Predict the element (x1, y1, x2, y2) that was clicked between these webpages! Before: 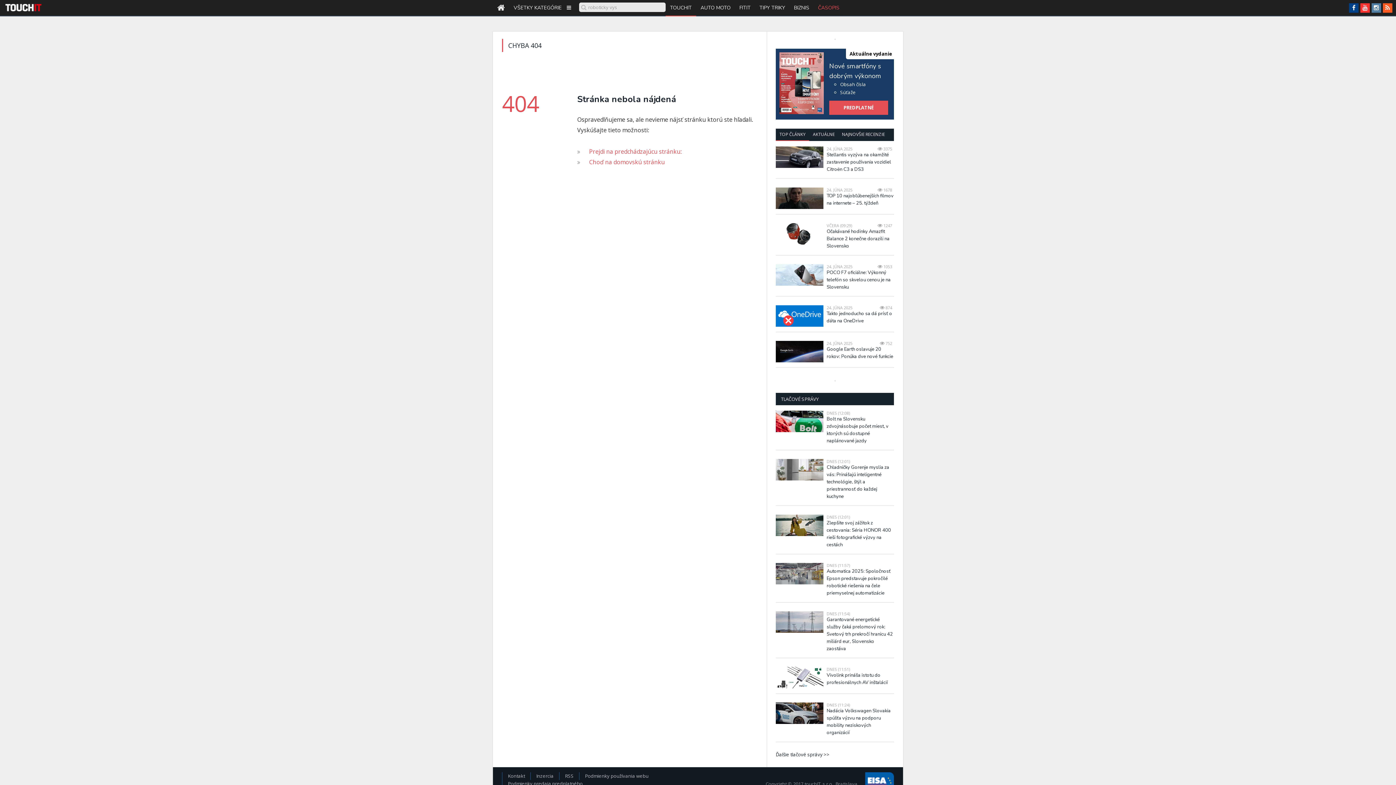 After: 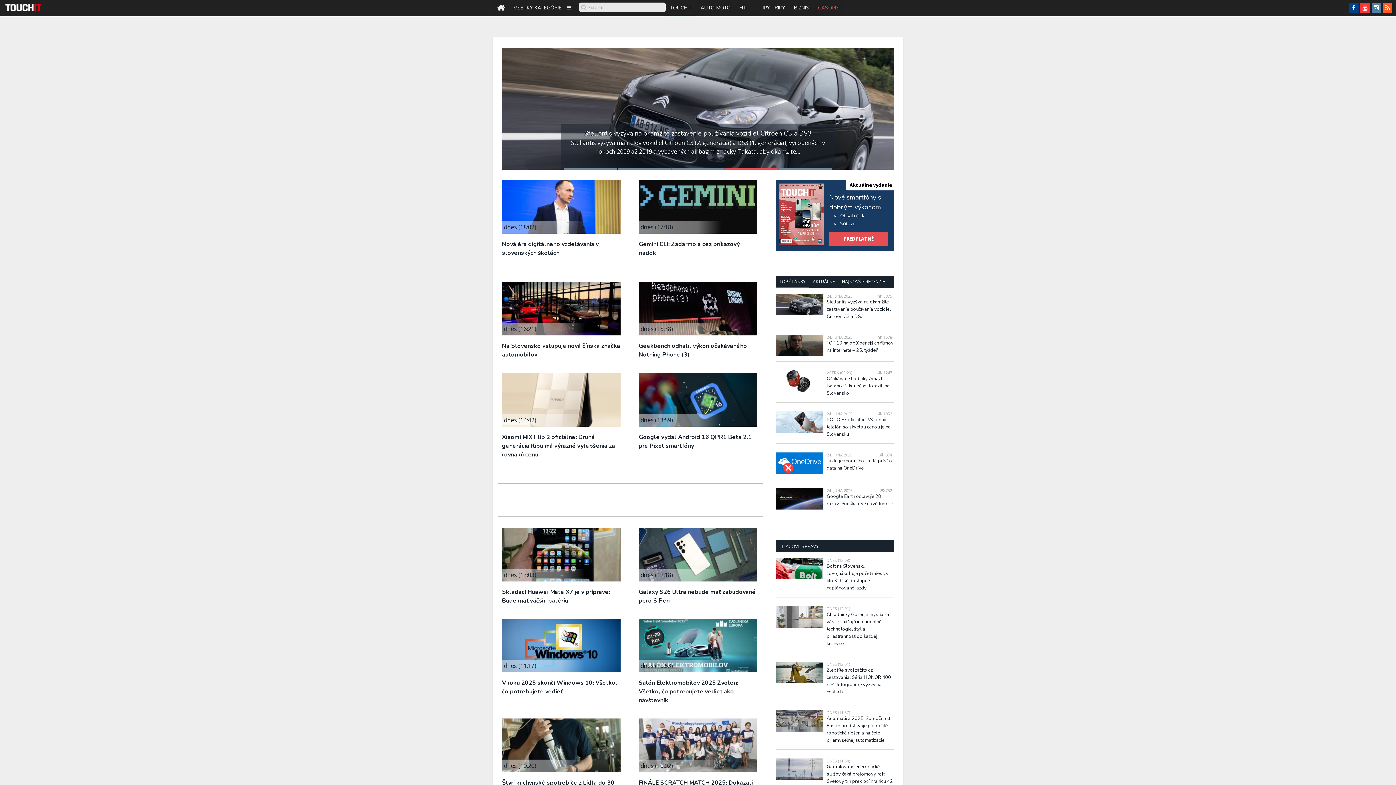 Action: bbox: (493, 0, 509, 16)